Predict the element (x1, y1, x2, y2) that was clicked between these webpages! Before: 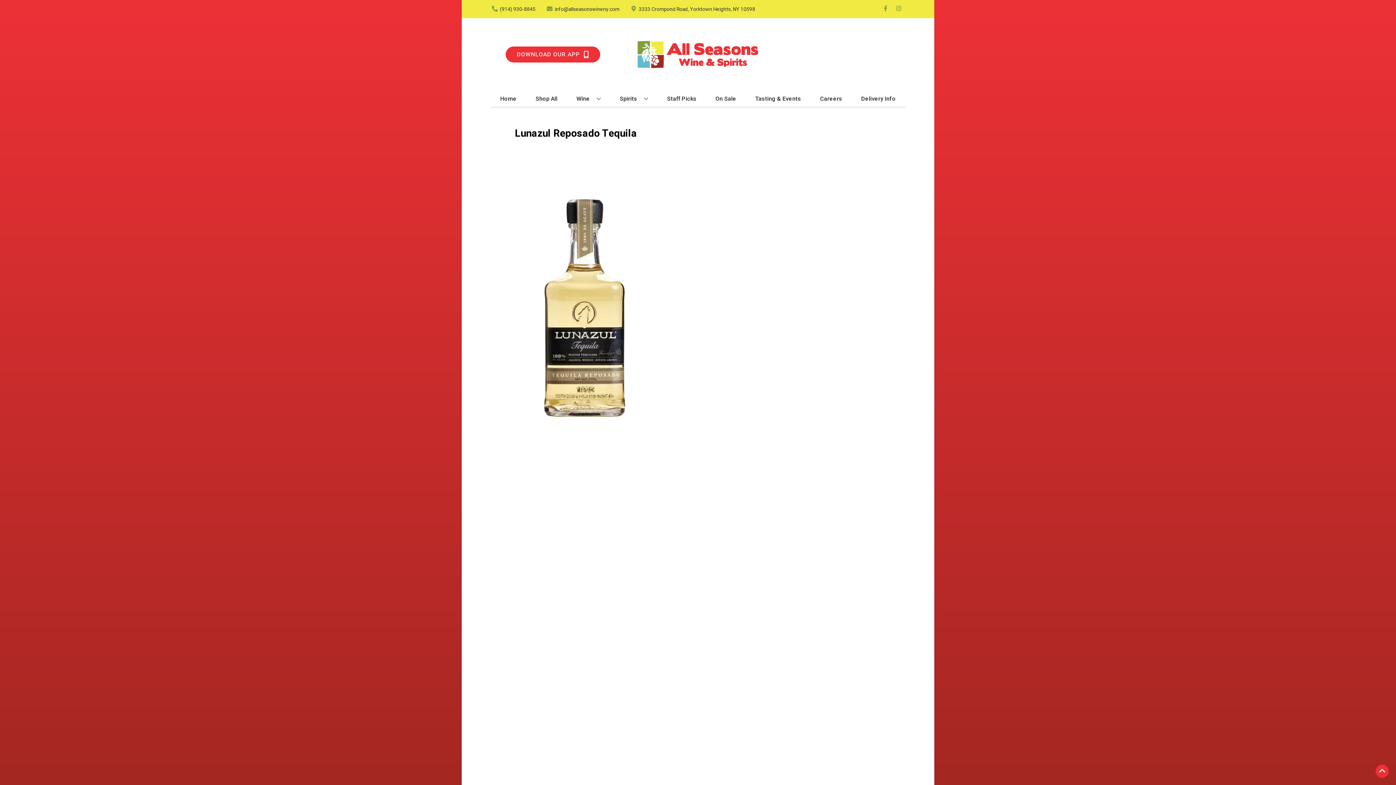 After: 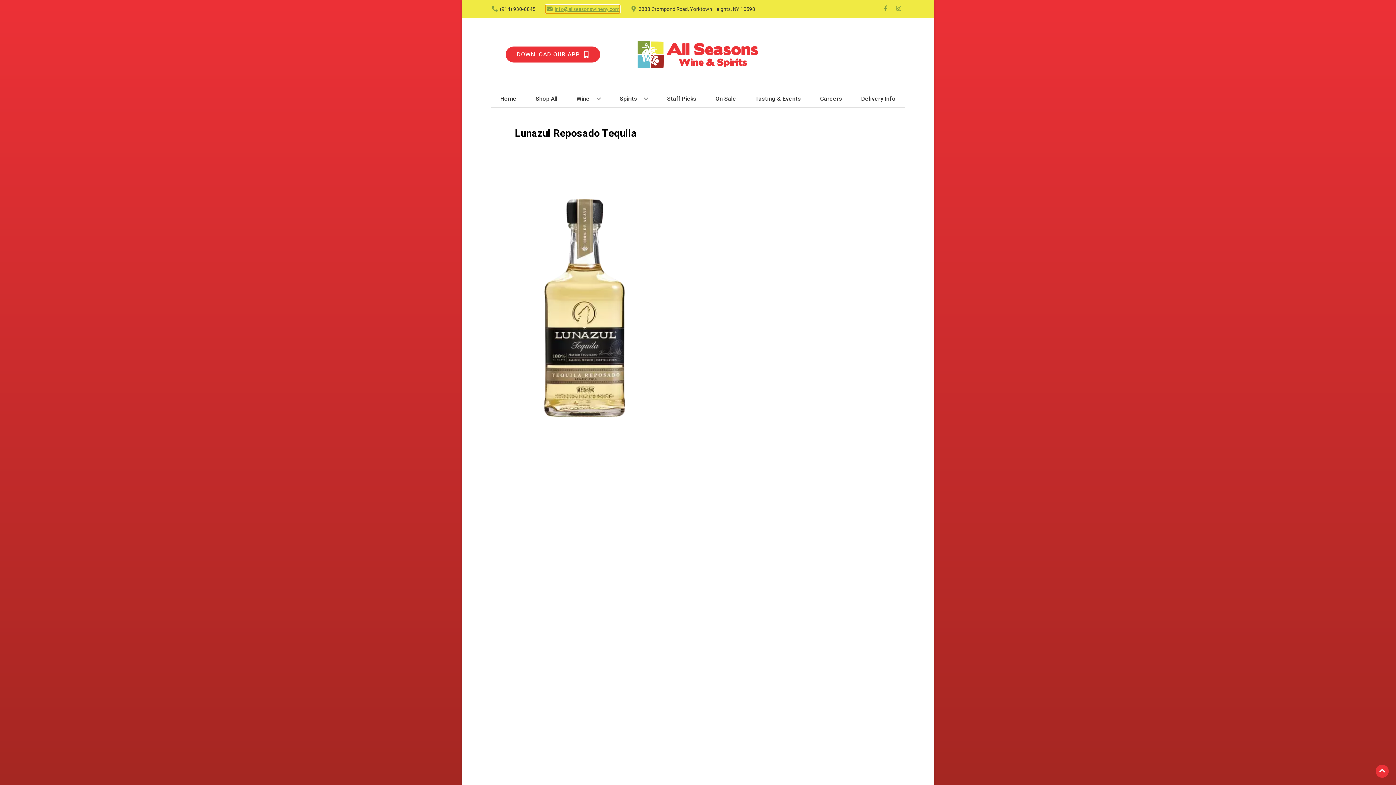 Action: label: Store Email address is info@allseasonswineny.com Clicking will open a link in a new tab bbox: (545, 5, 619, 12)